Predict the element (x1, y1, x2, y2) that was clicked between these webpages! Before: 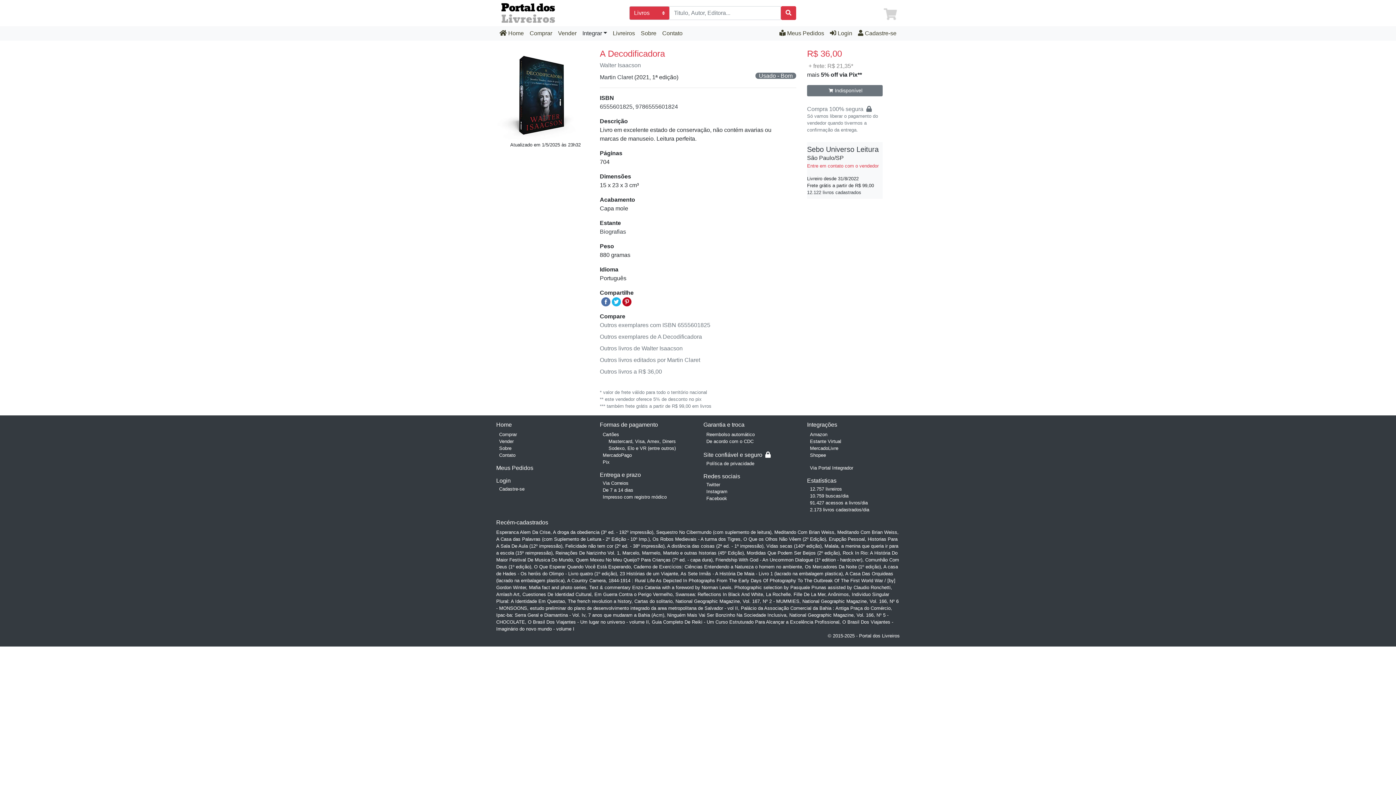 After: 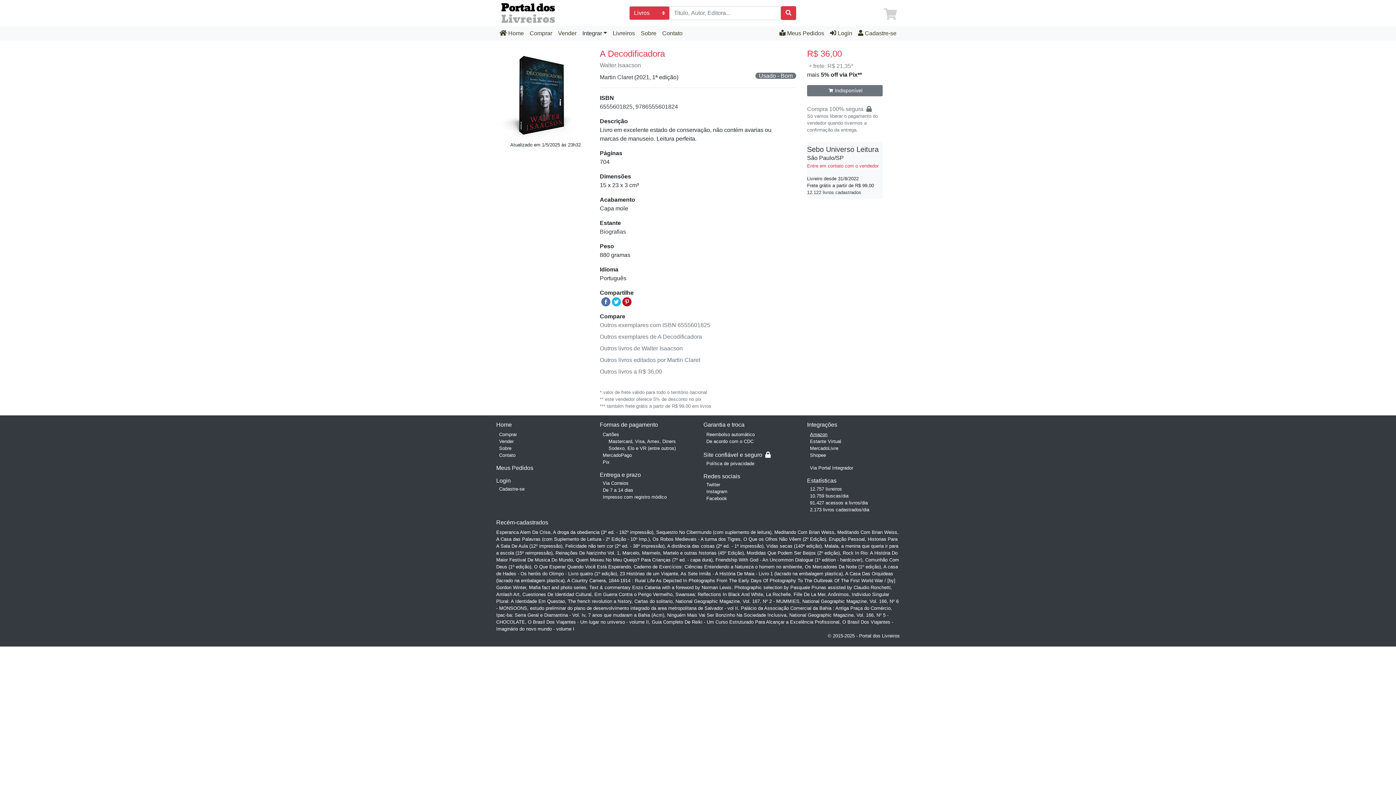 Action: label: Amazon bbox: (810, 432, 827, 437)